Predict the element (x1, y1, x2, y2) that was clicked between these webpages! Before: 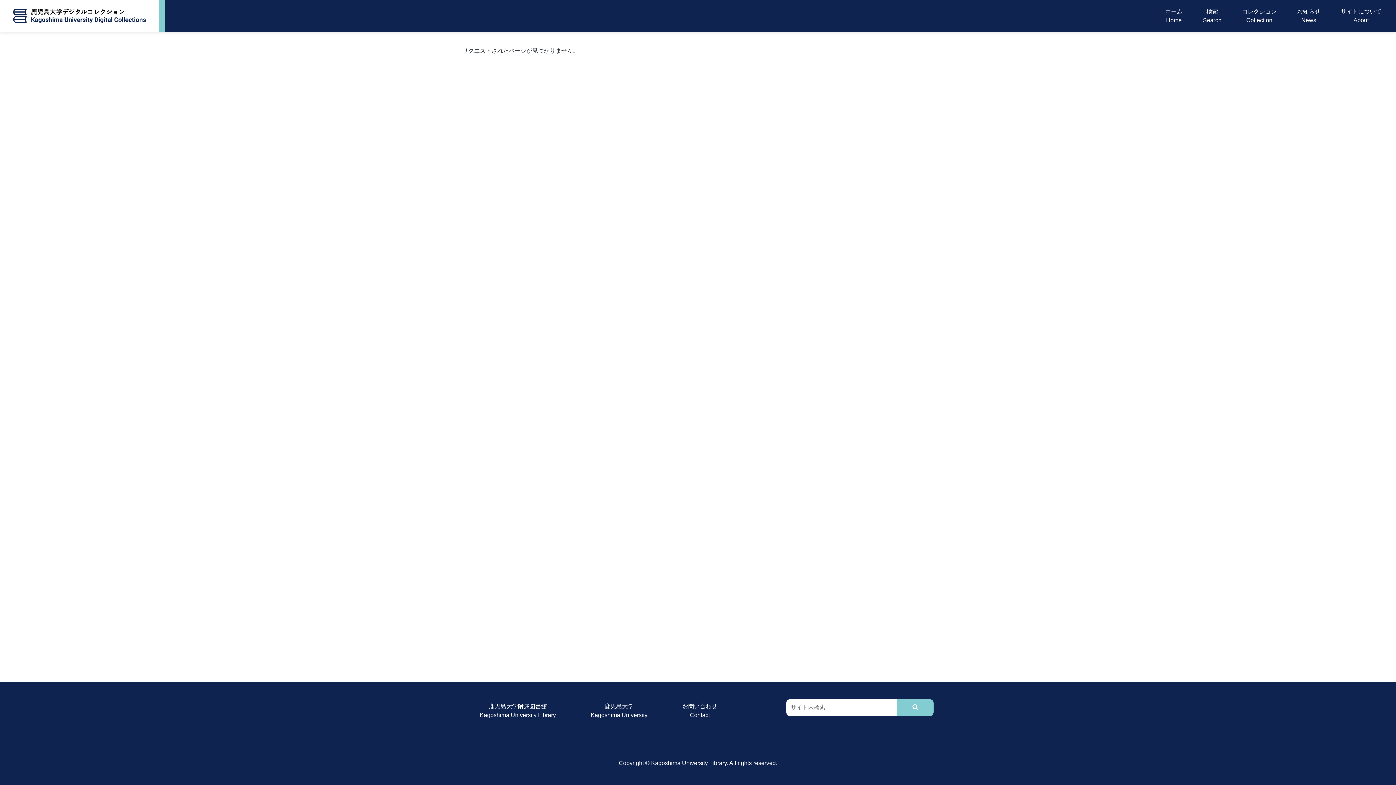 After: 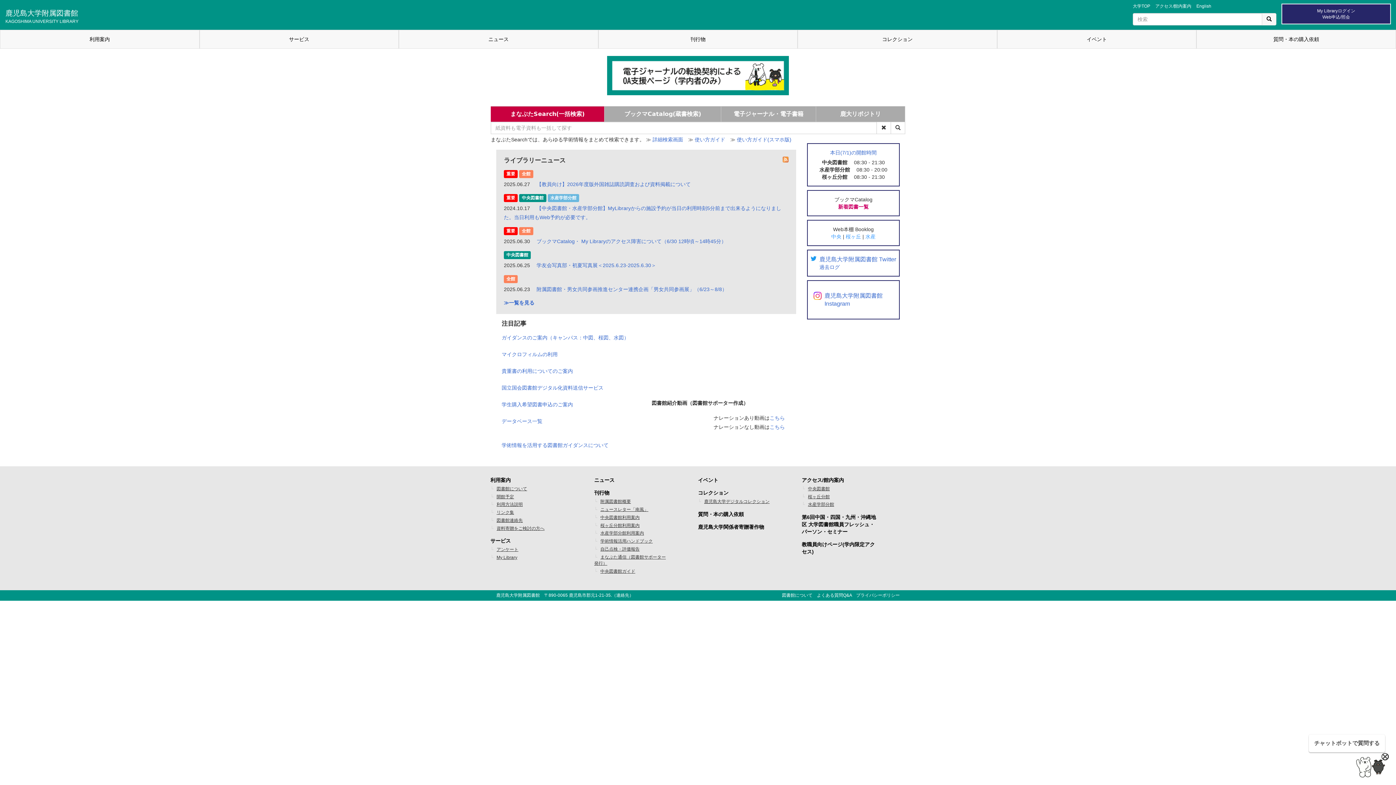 Action: label: 鹿児島大学附属図書館
Kagoshima University Library bbox: (474, 699, 561, 722)